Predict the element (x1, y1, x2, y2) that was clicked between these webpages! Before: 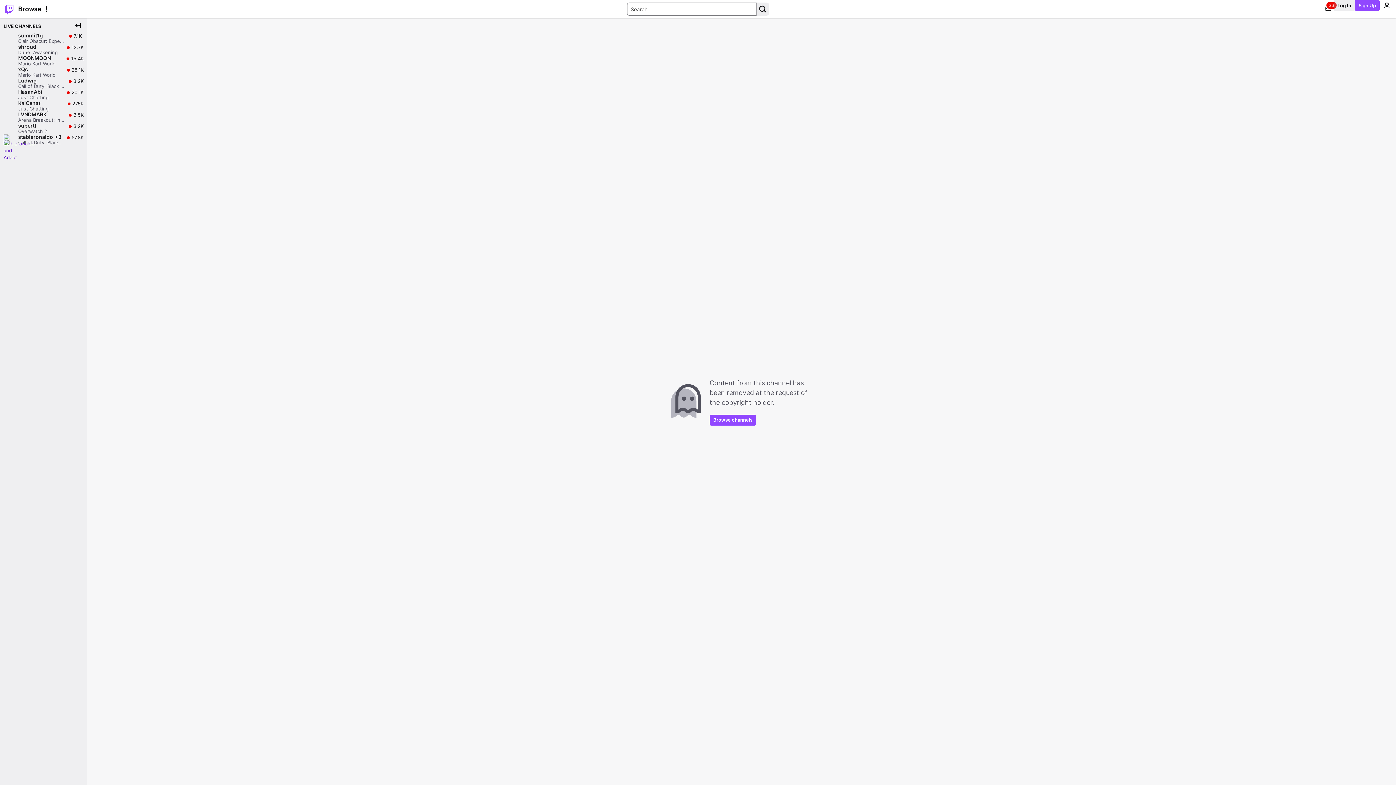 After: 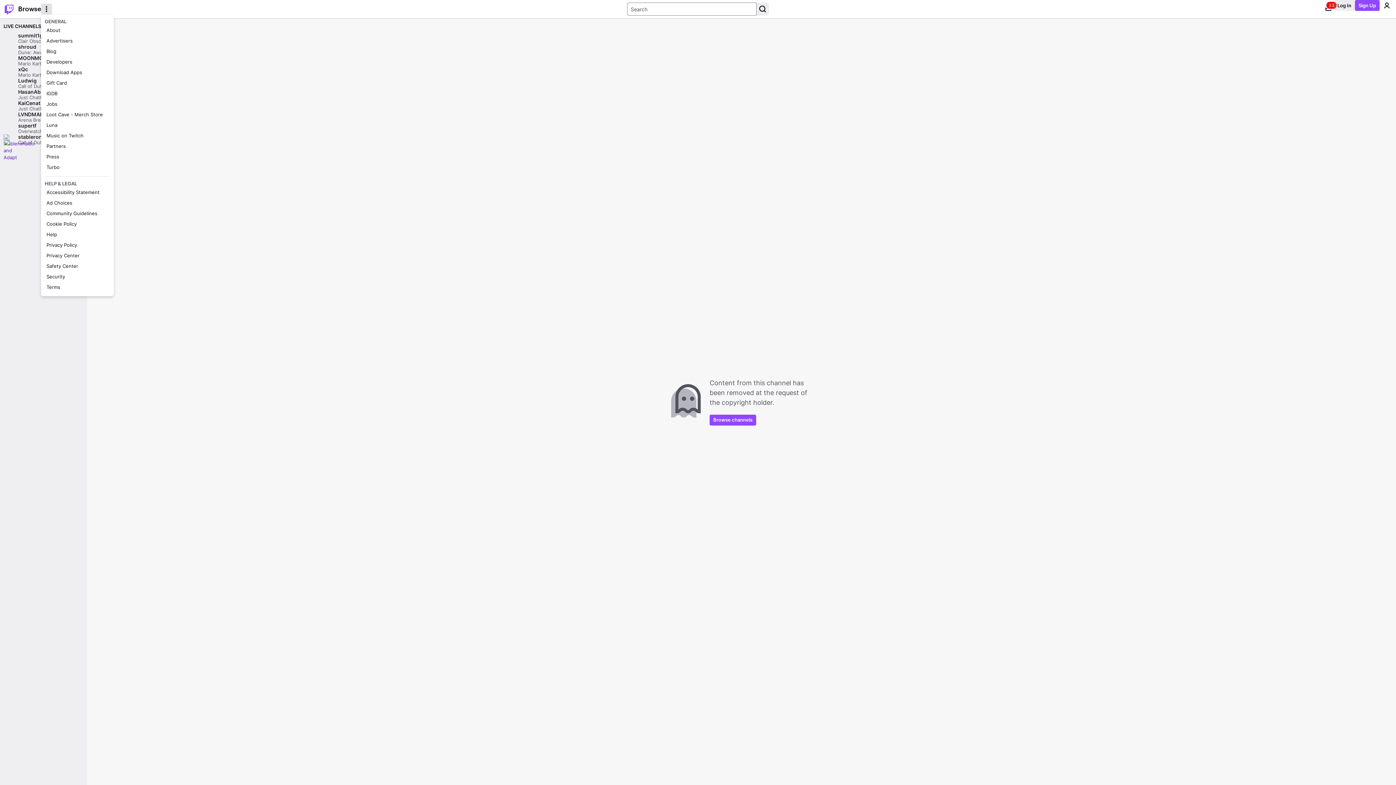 Action: bbox: (41, 3, 52, 14) label: More Options